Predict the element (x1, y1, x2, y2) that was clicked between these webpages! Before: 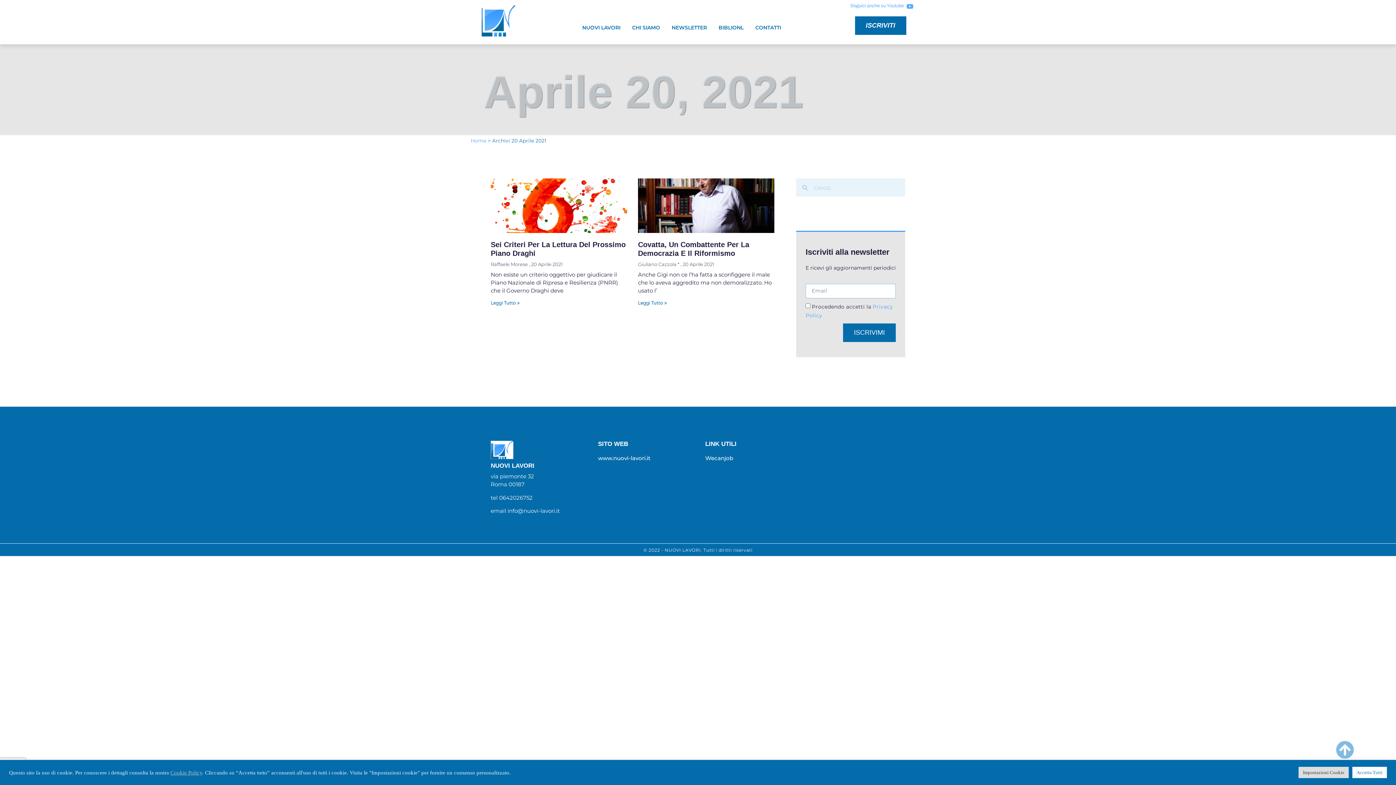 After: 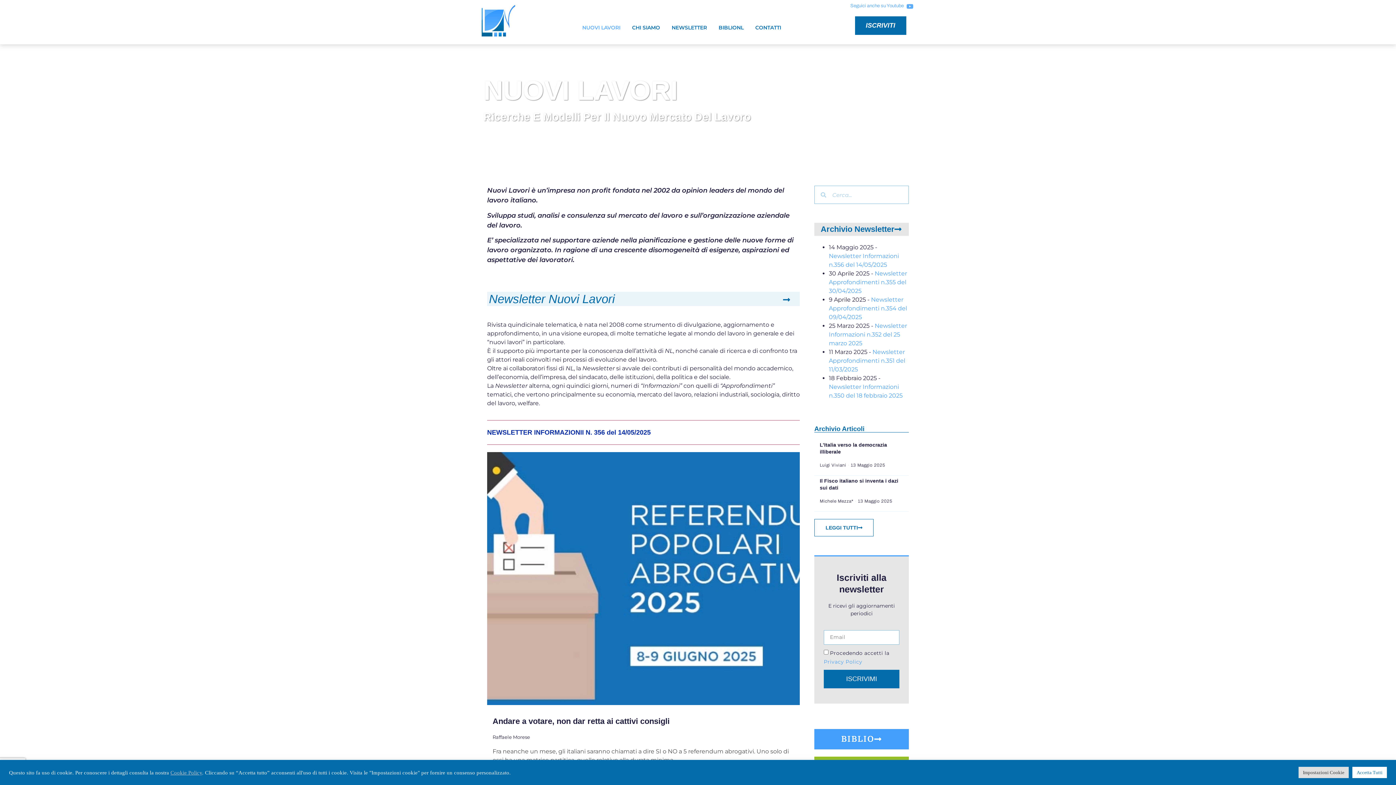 Action: bbox: (481, 3, 515, 36)